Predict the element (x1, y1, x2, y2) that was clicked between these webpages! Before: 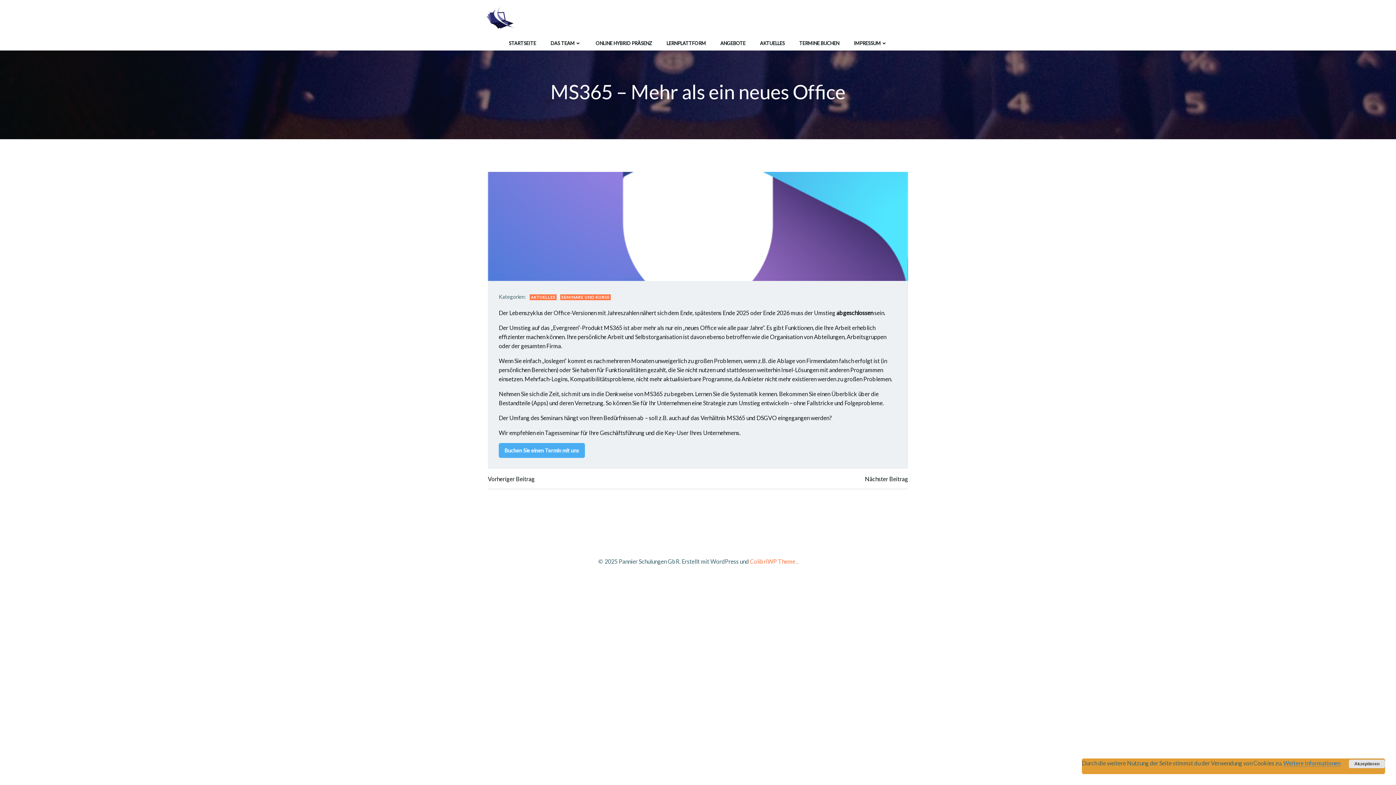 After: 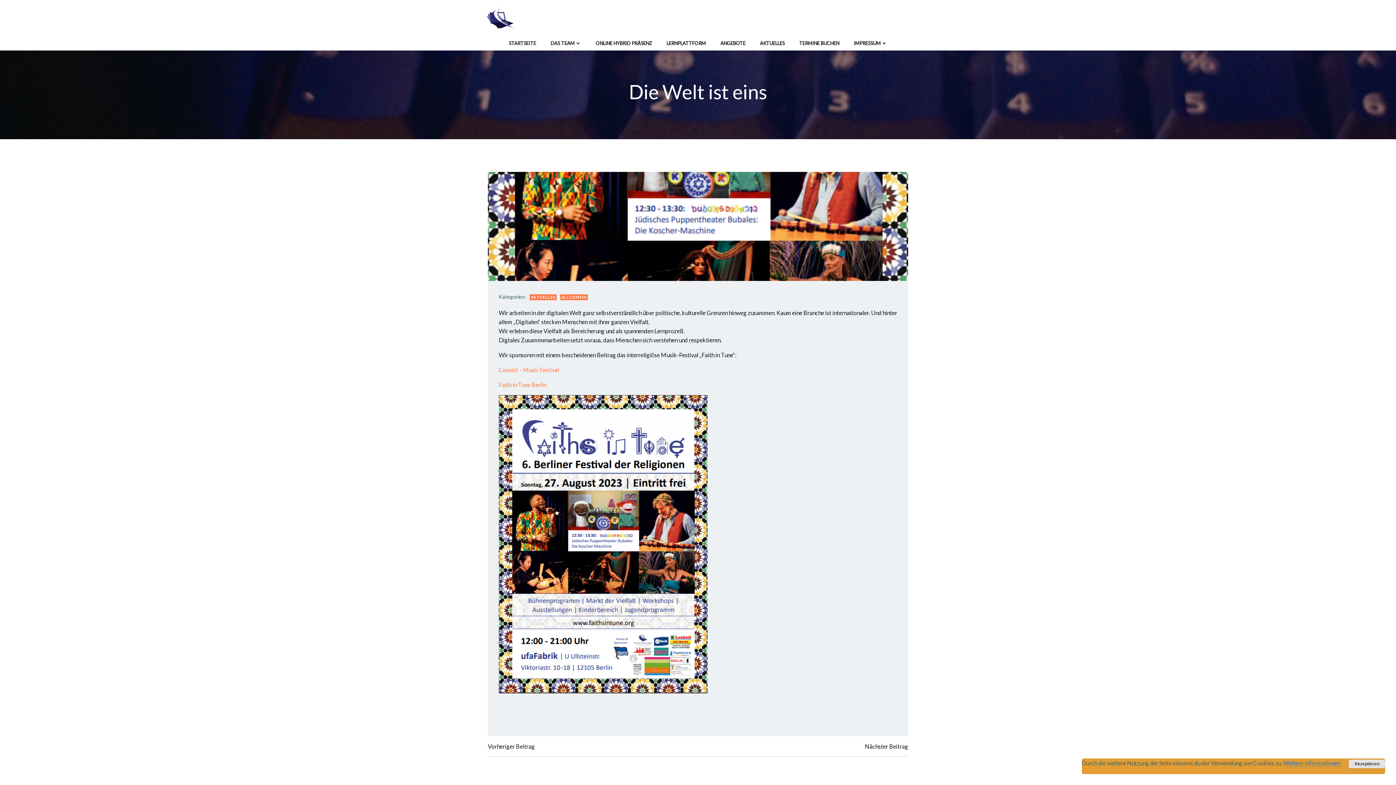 Action: bbox: (865, 475, 908, 483) label: Nächster Beitrag